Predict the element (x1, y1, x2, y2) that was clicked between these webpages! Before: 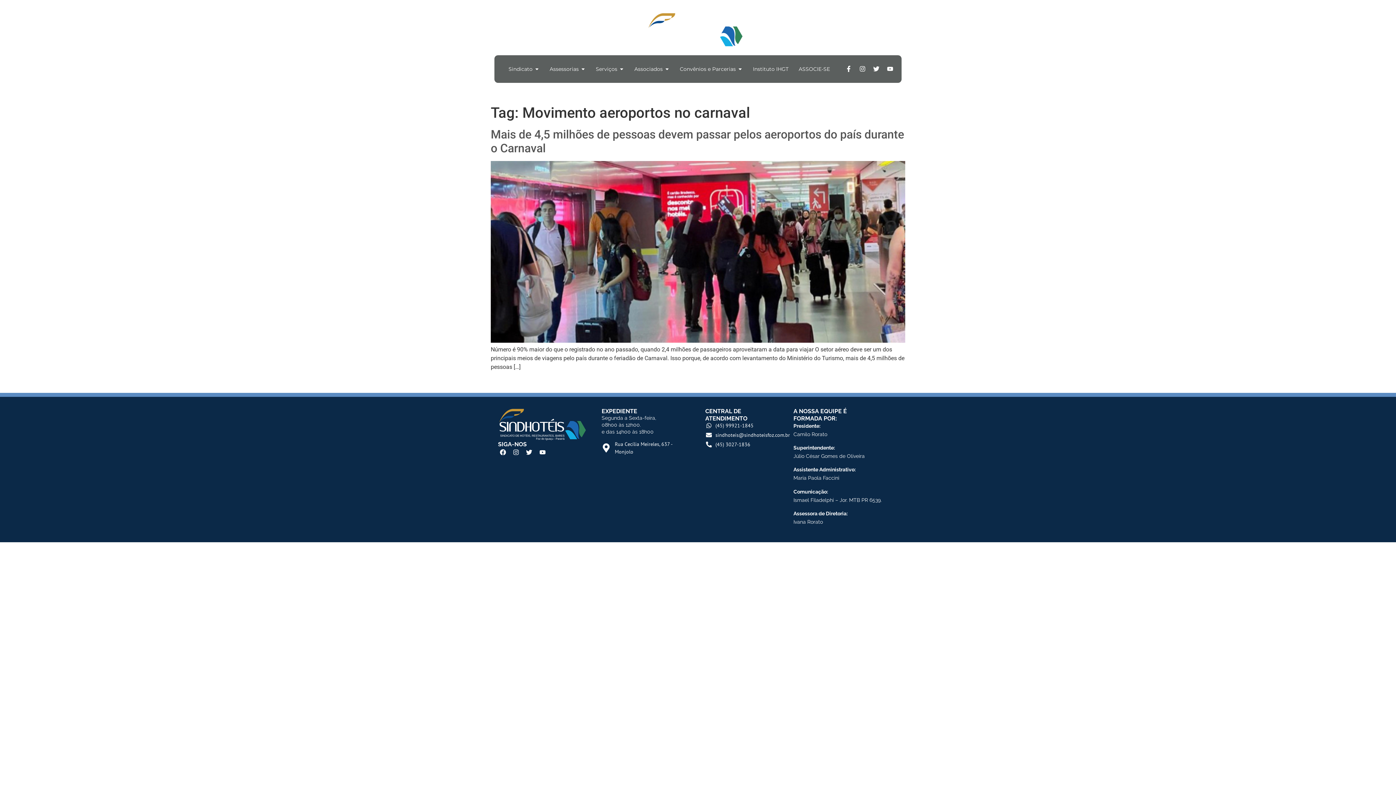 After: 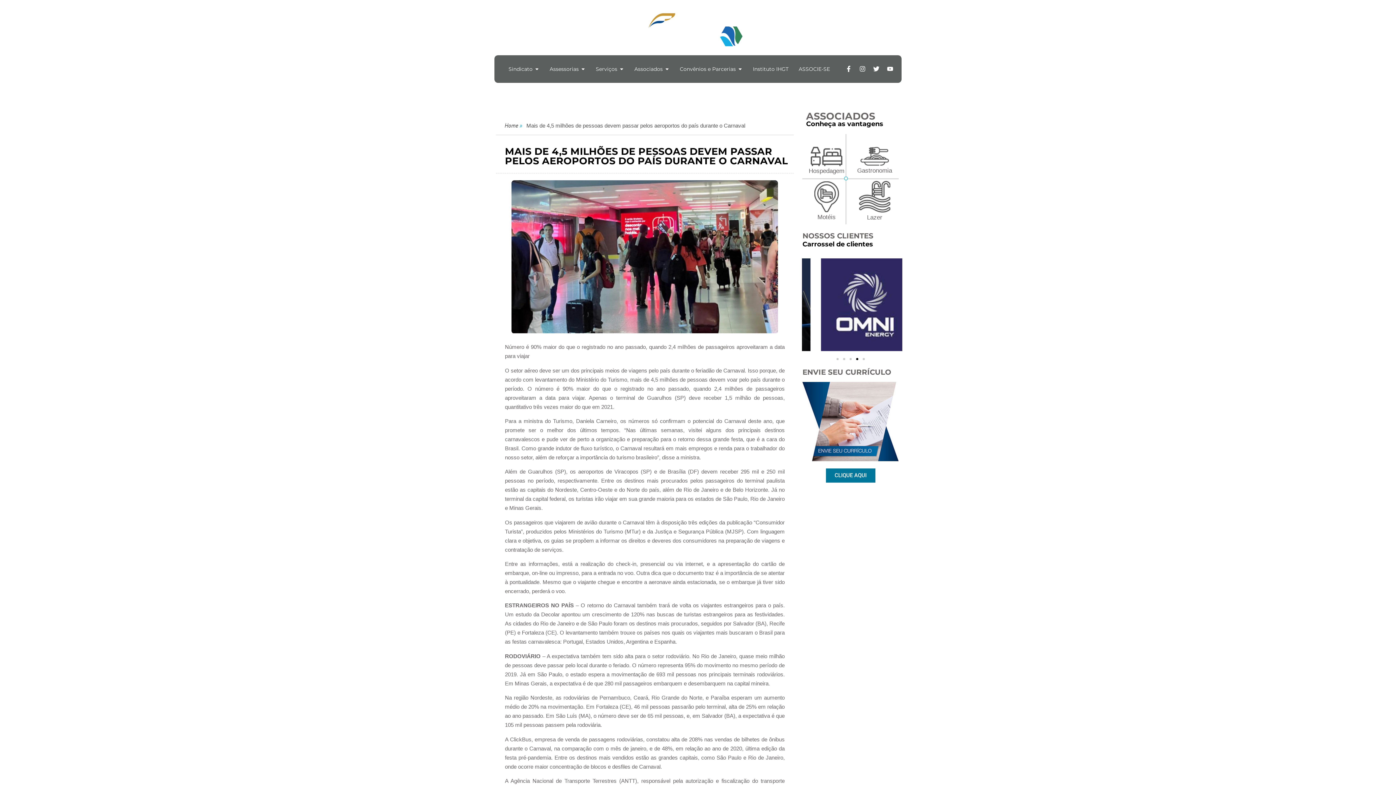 Action: label: Mais de 4,5 milhões de pessoas devem passar pelos aeroportos do país durante o Carnaval bbox: (490, 127, 904, 155)